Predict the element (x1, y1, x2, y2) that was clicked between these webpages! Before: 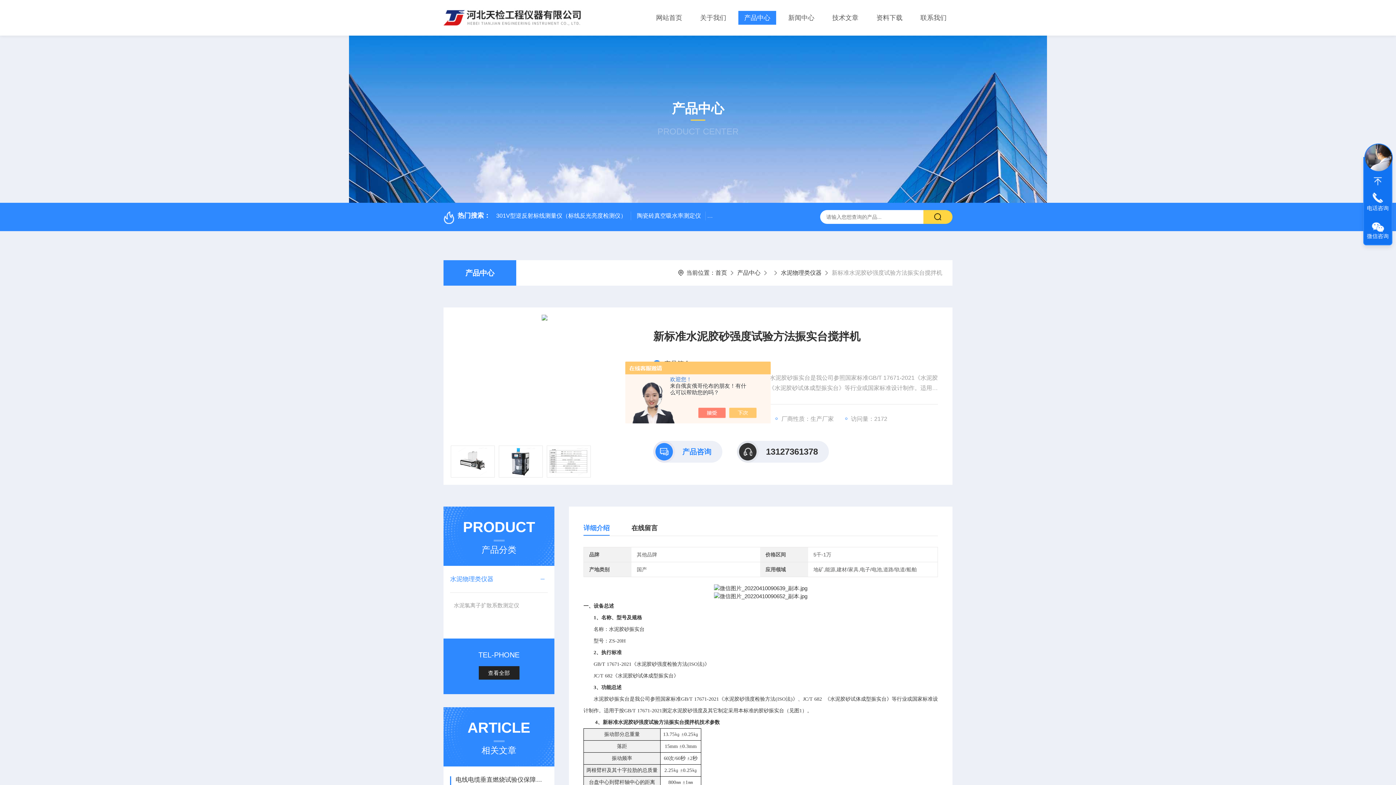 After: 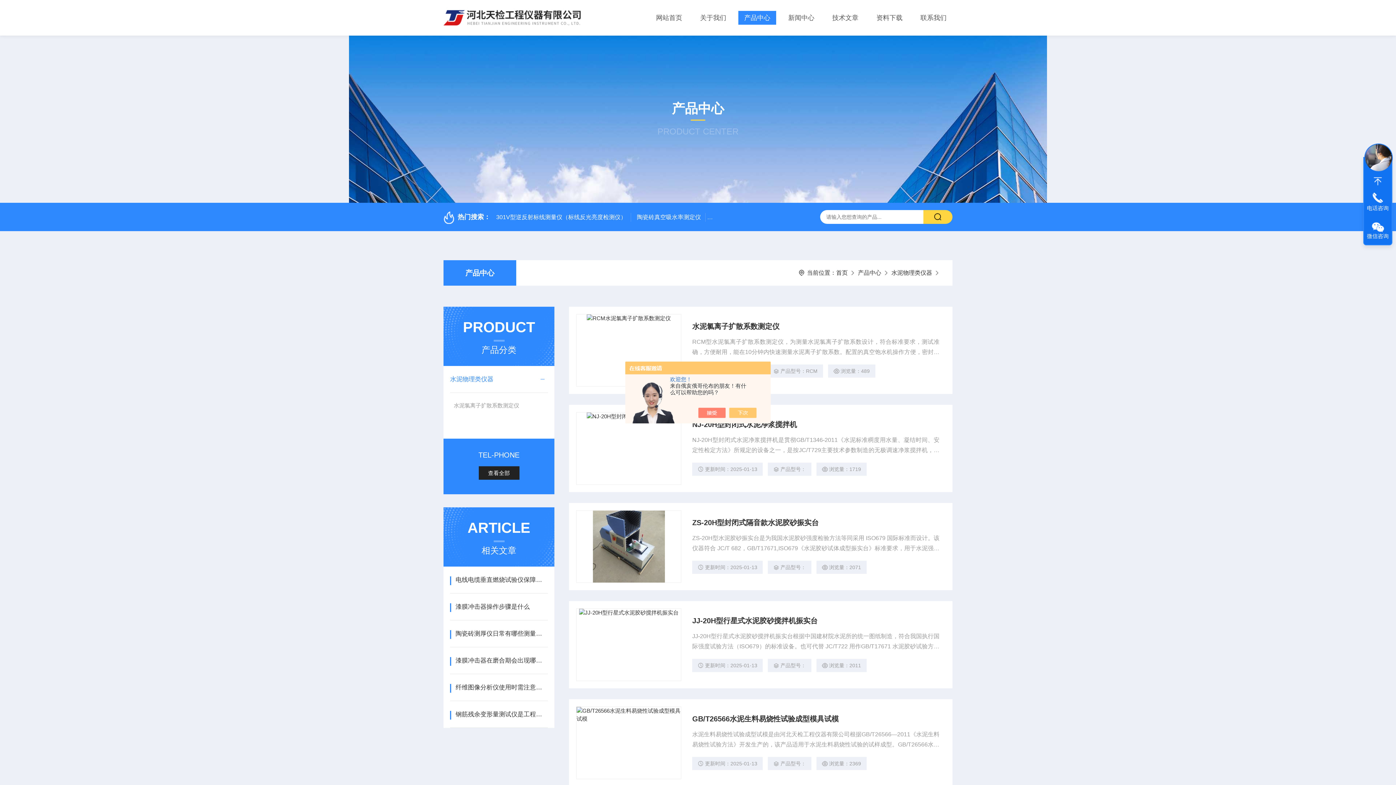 Action: label: 水泥物理类仪器 bbox: (781, 269, 821, 276)